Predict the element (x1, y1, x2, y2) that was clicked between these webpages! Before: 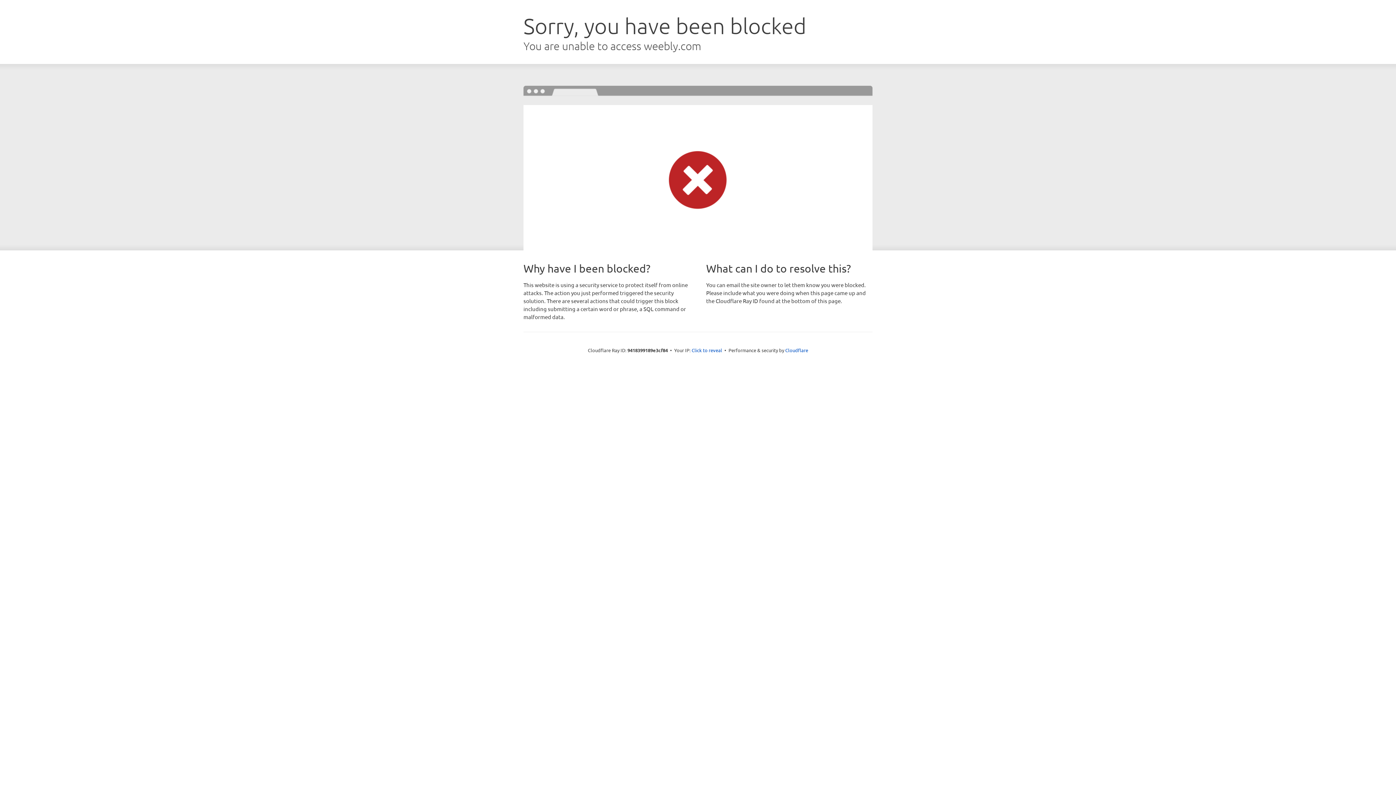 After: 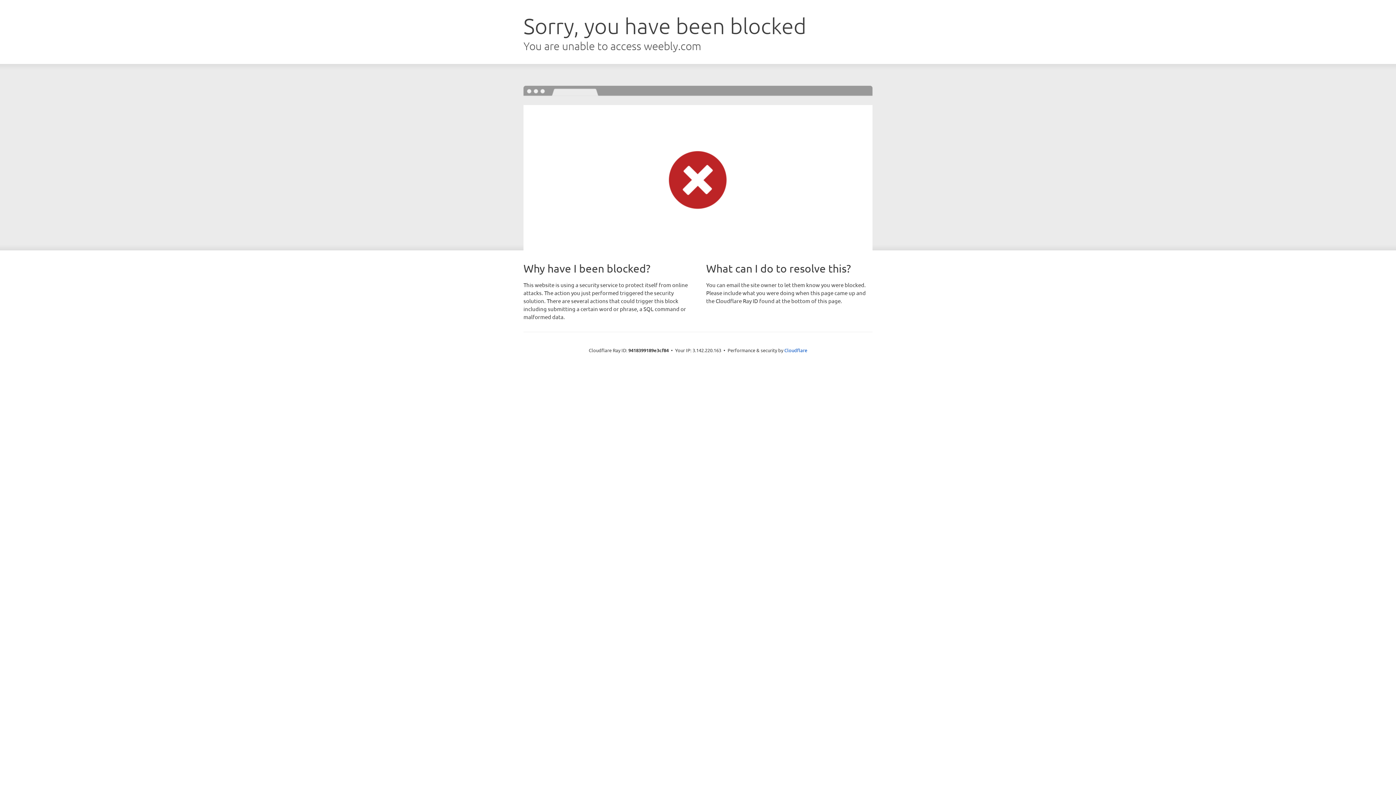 Action: label: Click to reveal bbox: (691, 346, 722, 353)